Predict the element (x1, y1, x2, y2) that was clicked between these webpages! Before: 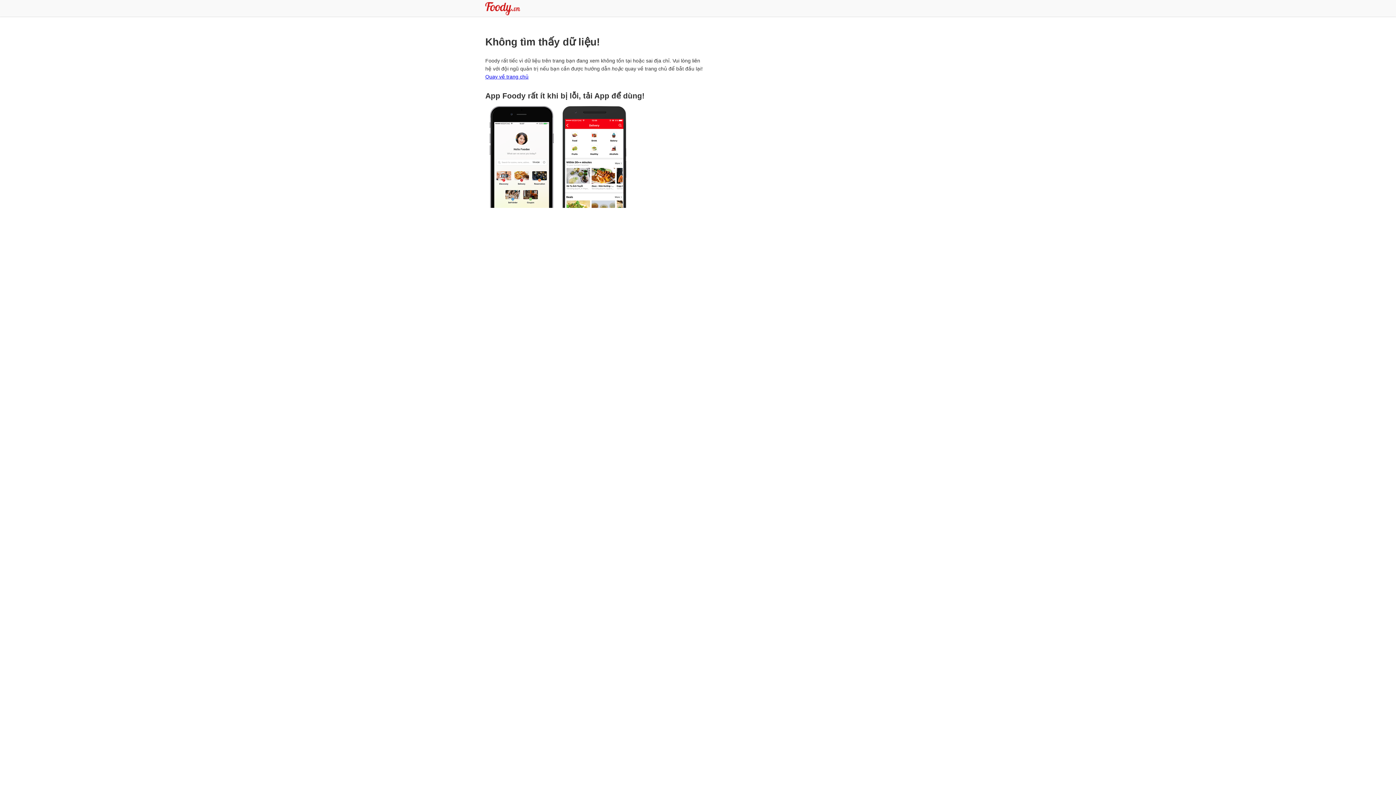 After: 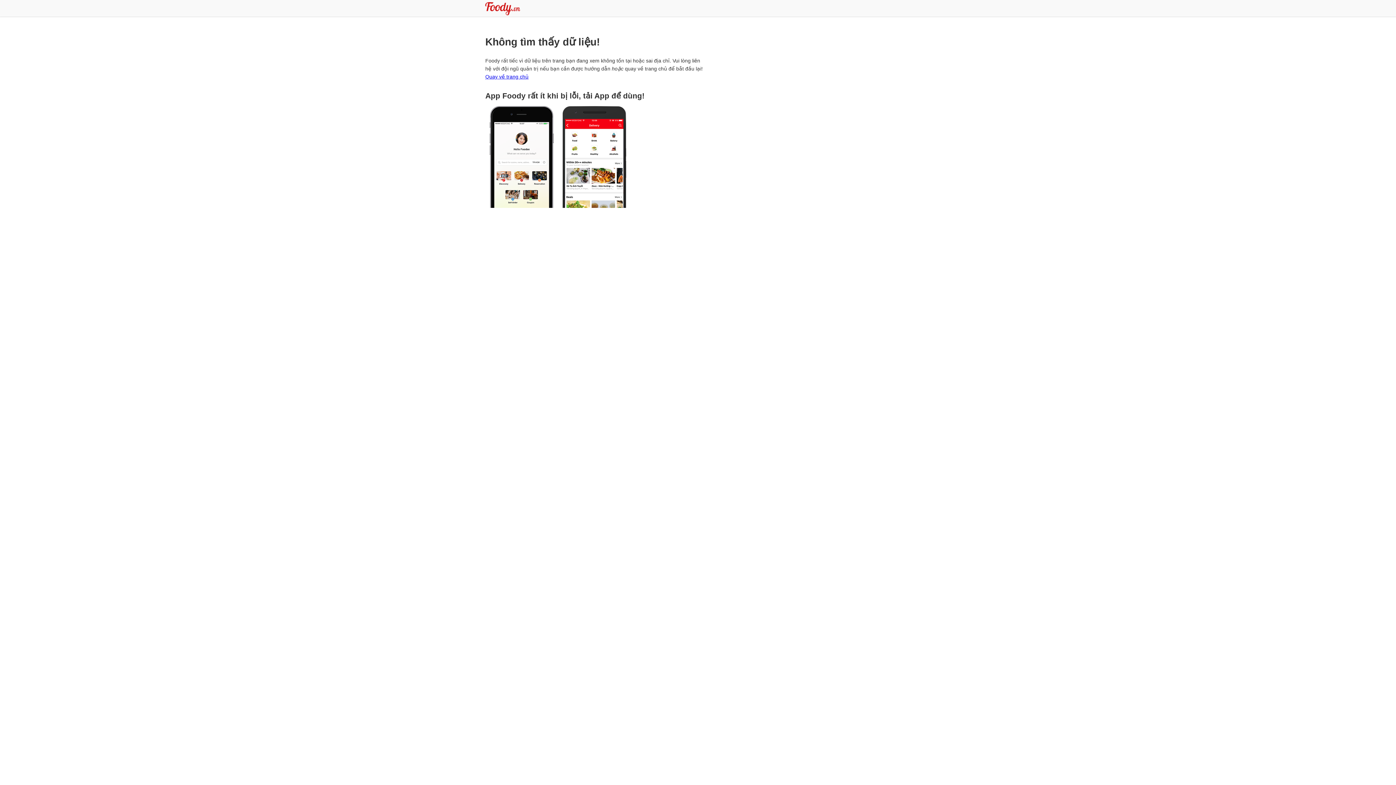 Action: bbox: (485, 106, 558, 210)